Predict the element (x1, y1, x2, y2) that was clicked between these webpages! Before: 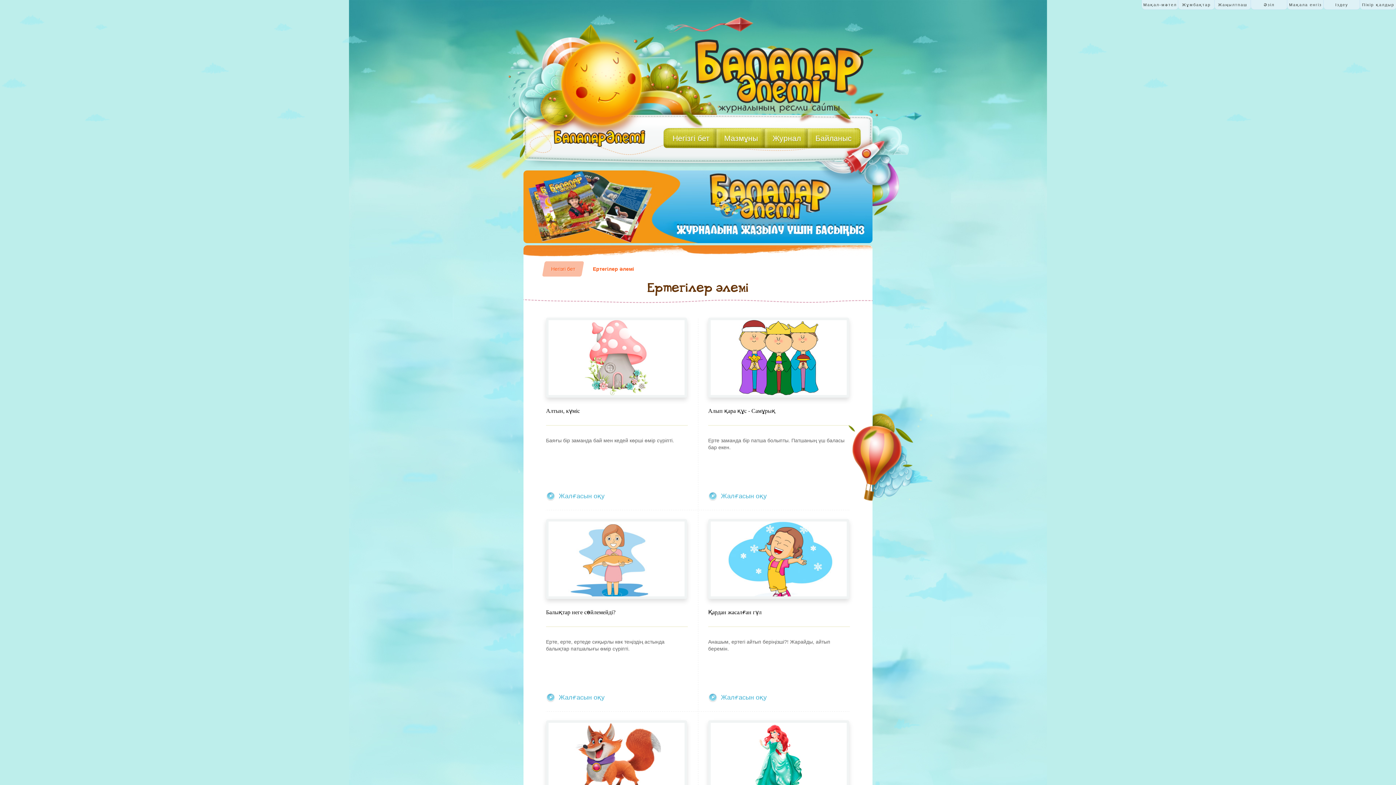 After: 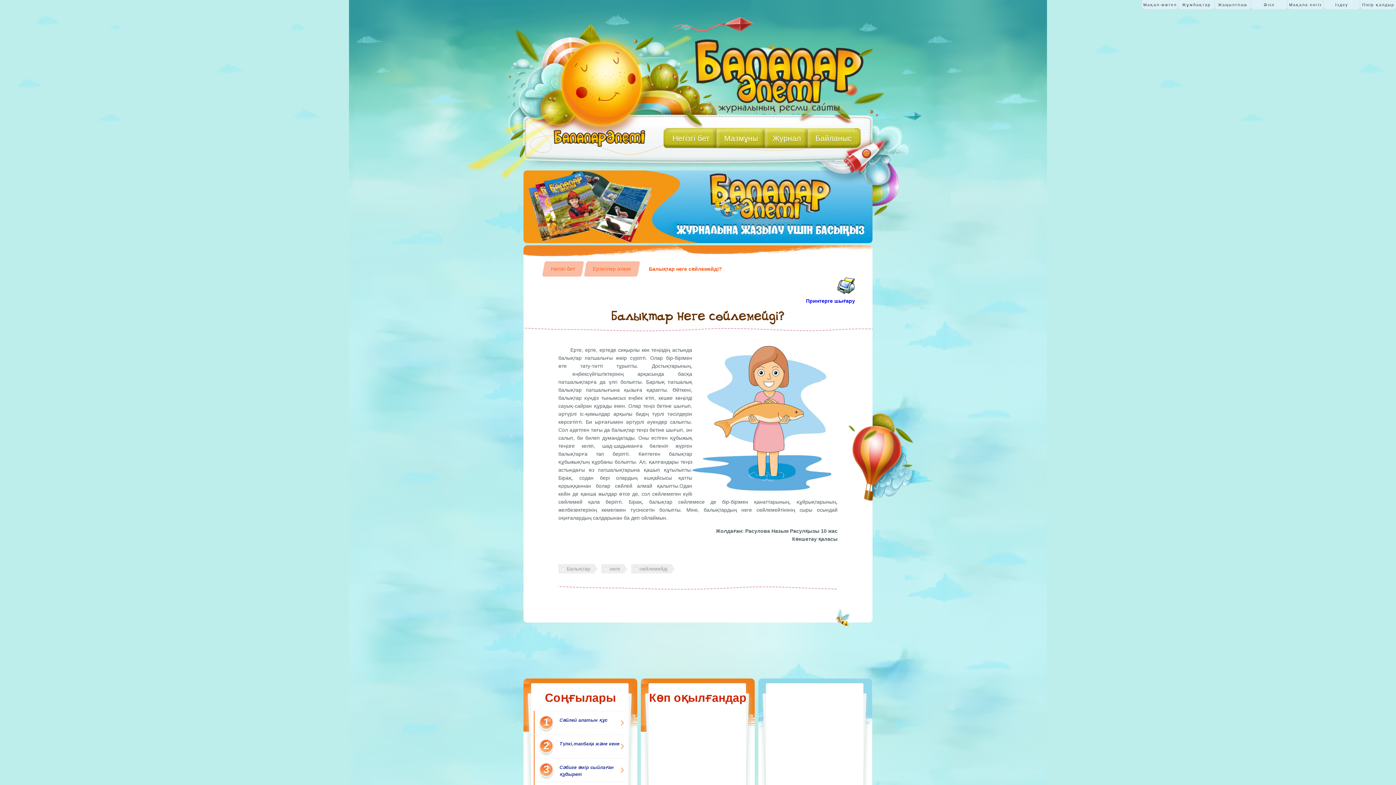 Action: bbox: (546, 693, 604, 702) label: Жалғасын оқу